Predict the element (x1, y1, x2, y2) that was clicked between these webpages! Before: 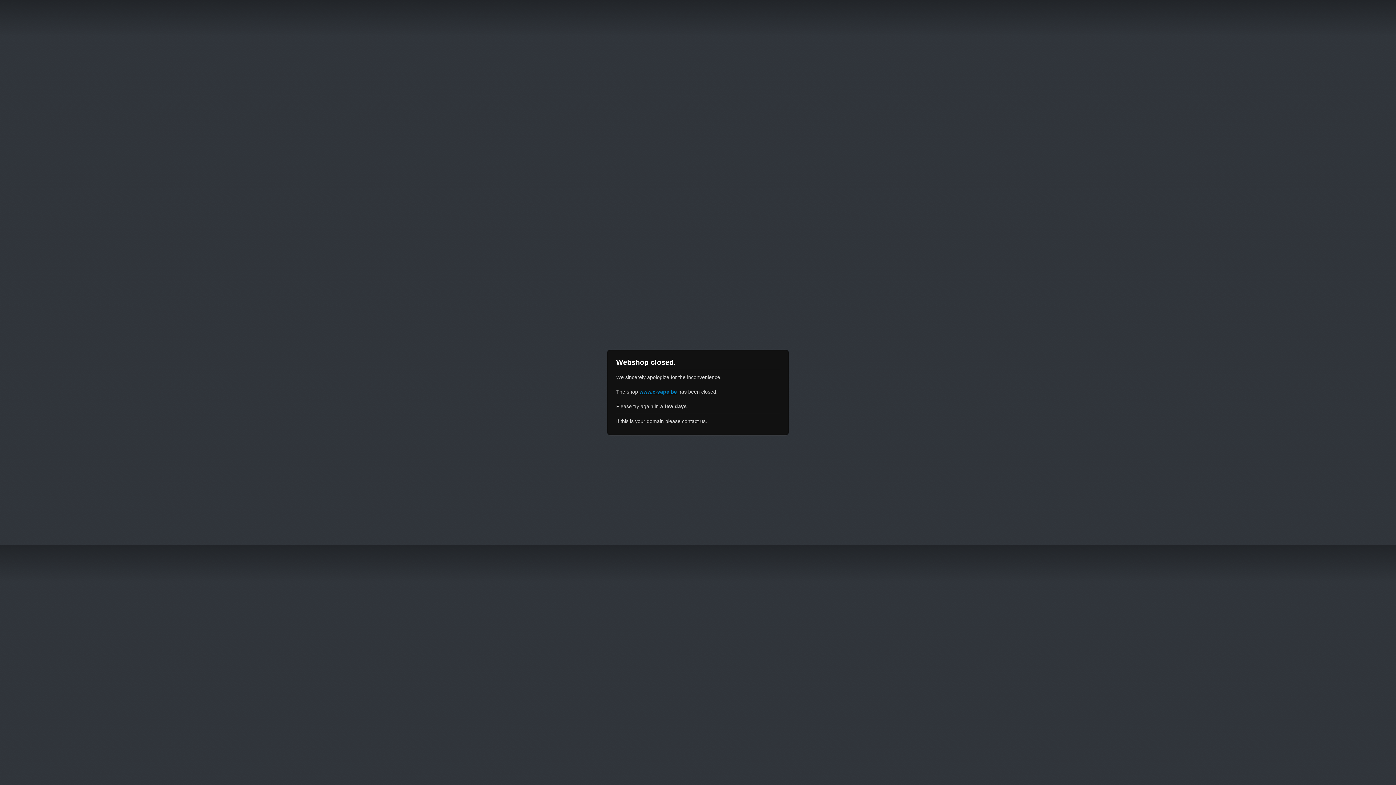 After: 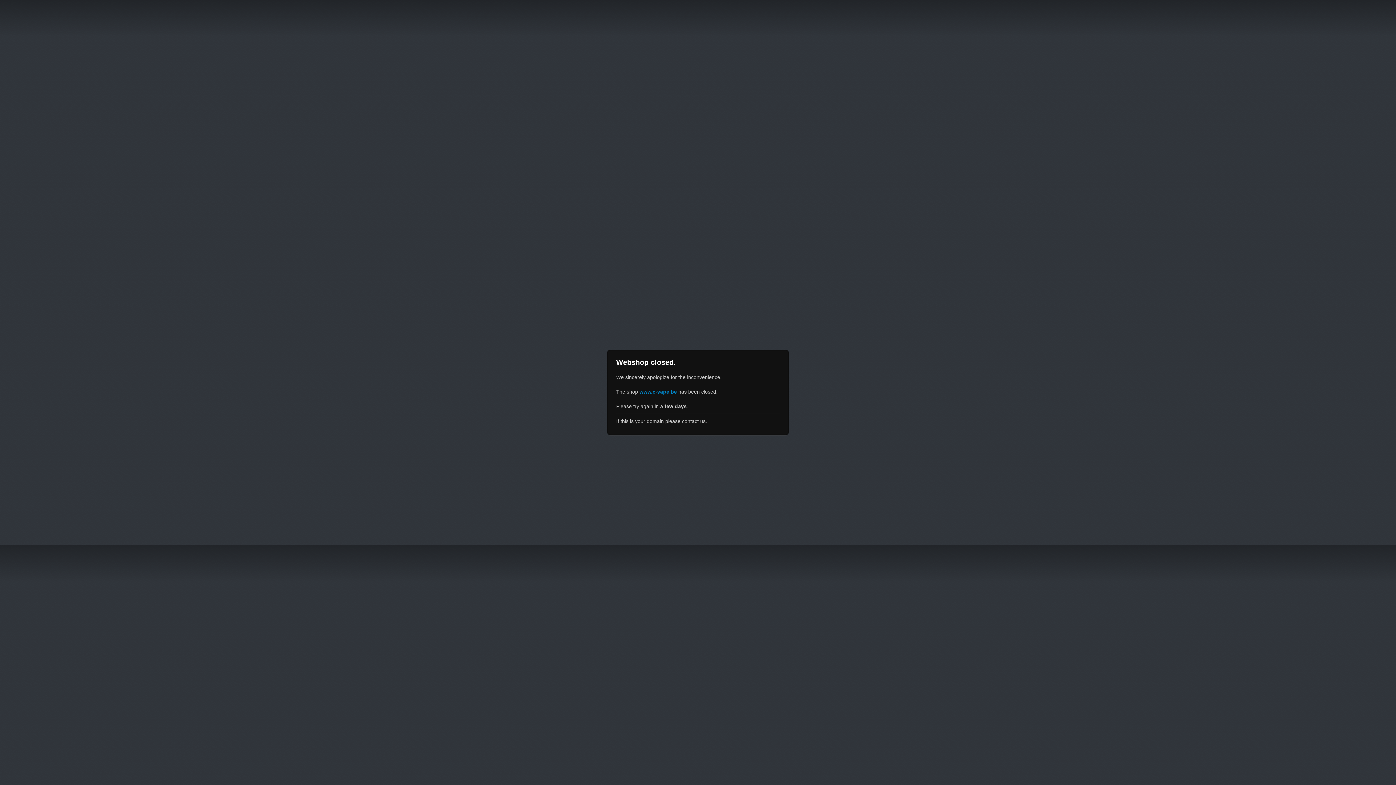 Action: label: www.c-vape.be bbox: (639, 389, 677, 394)